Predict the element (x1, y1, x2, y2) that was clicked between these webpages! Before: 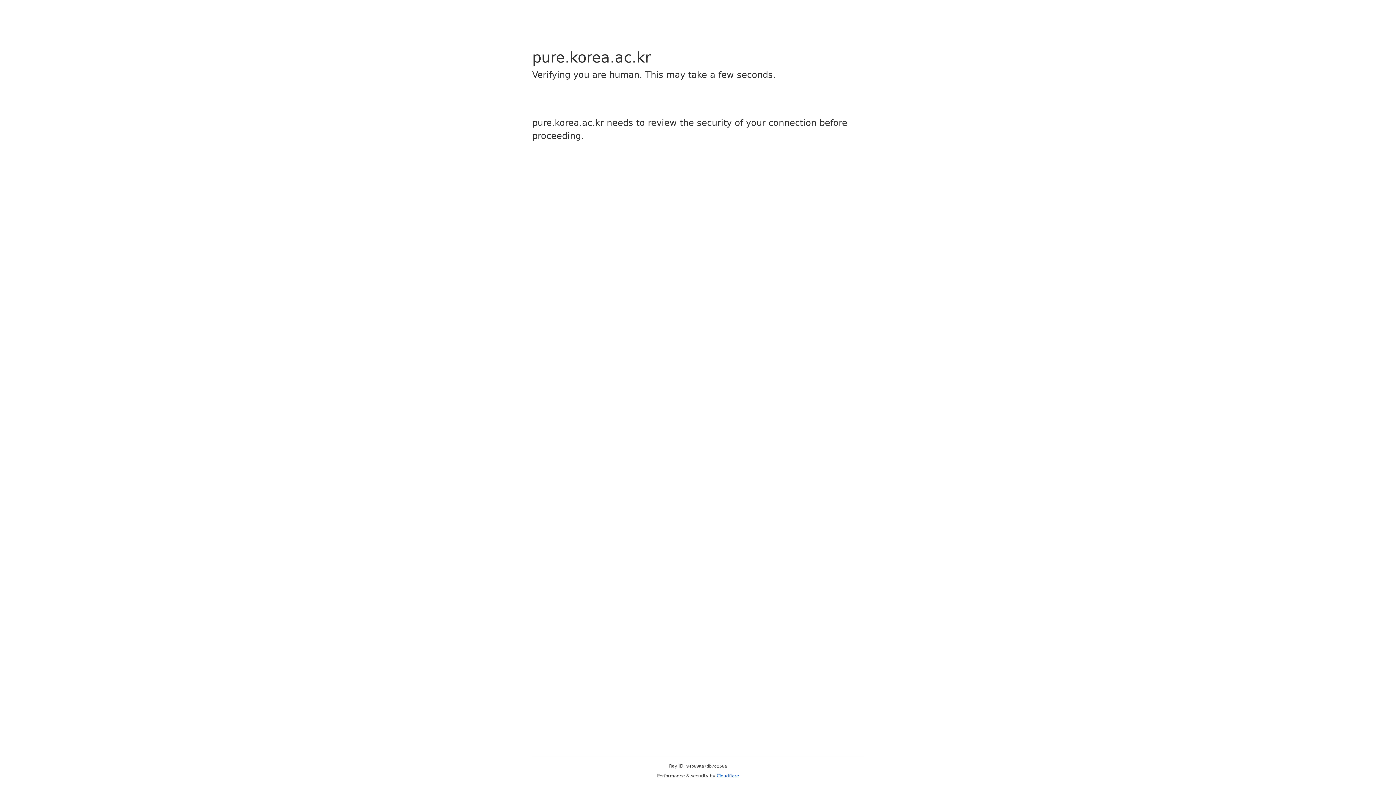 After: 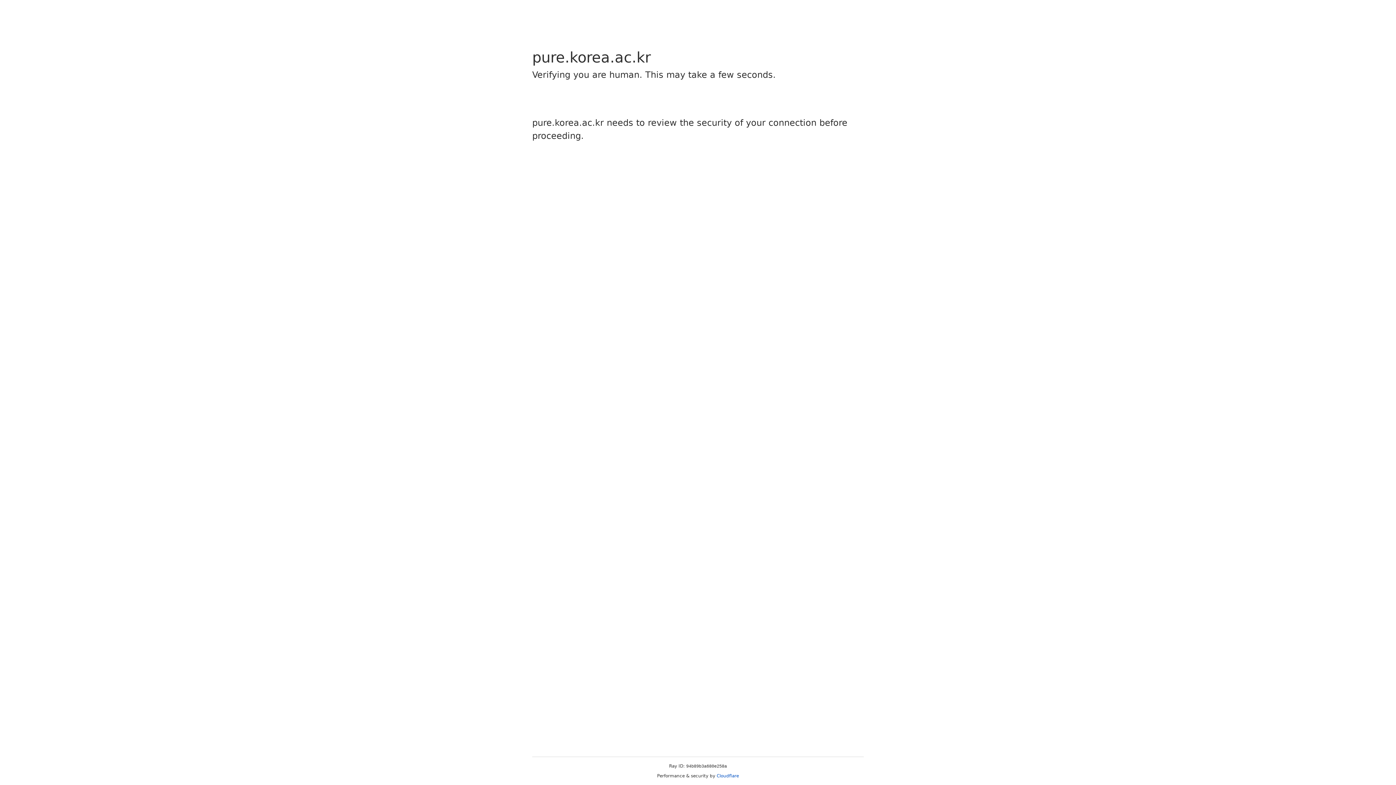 Action: bbox: (716, 773, 739, 778) label: Cloudflare